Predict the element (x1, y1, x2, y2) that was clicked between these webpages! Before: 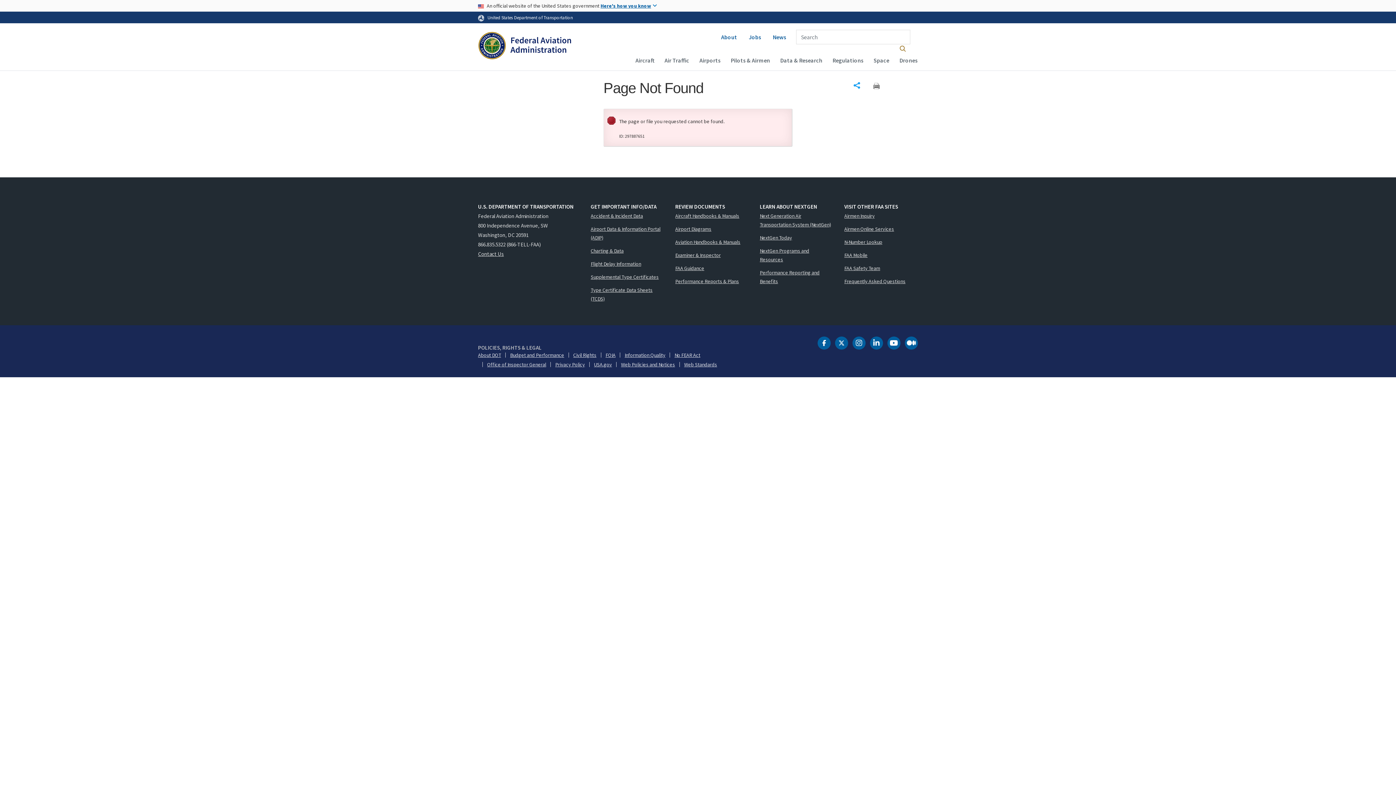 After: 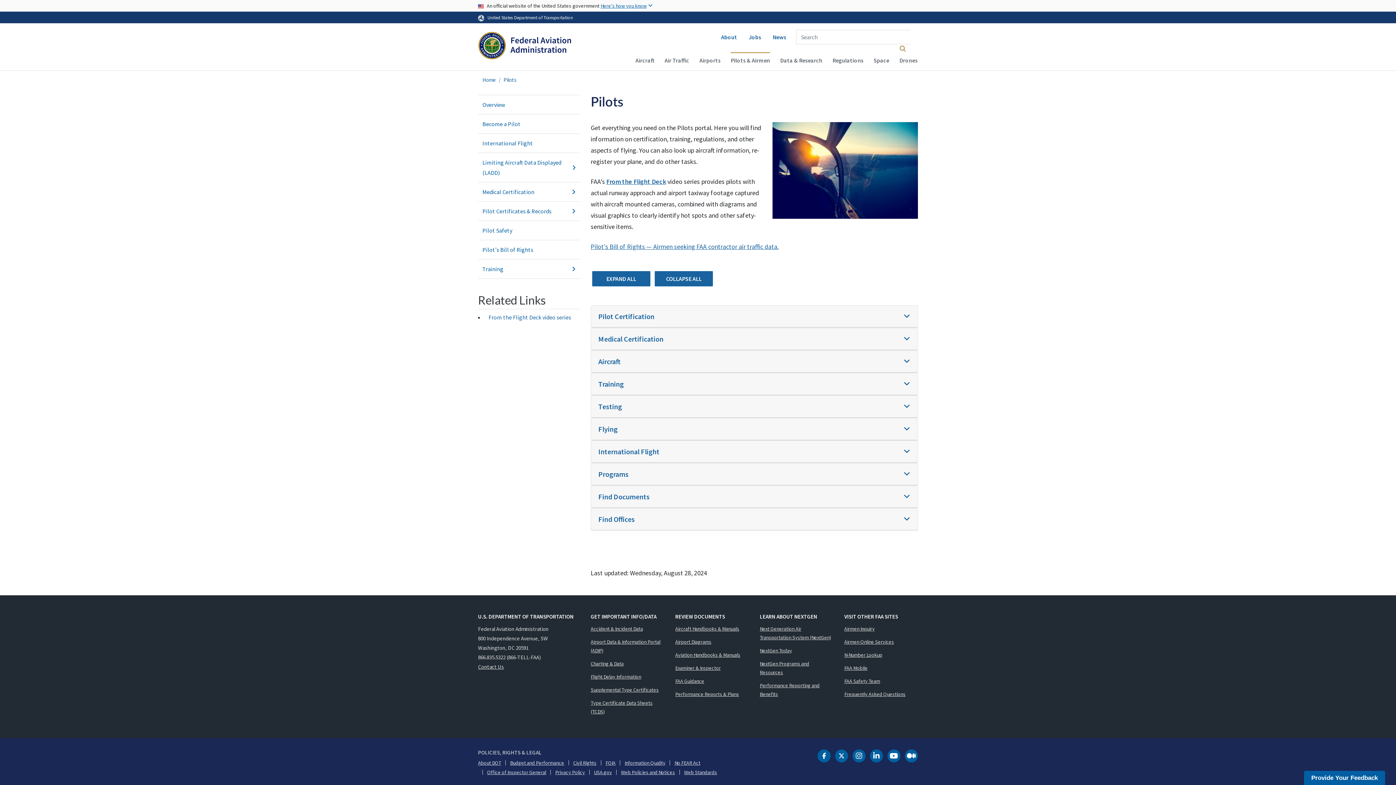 Action: label: Pilots & Airmen bbox: (730, 52, 770, 67)